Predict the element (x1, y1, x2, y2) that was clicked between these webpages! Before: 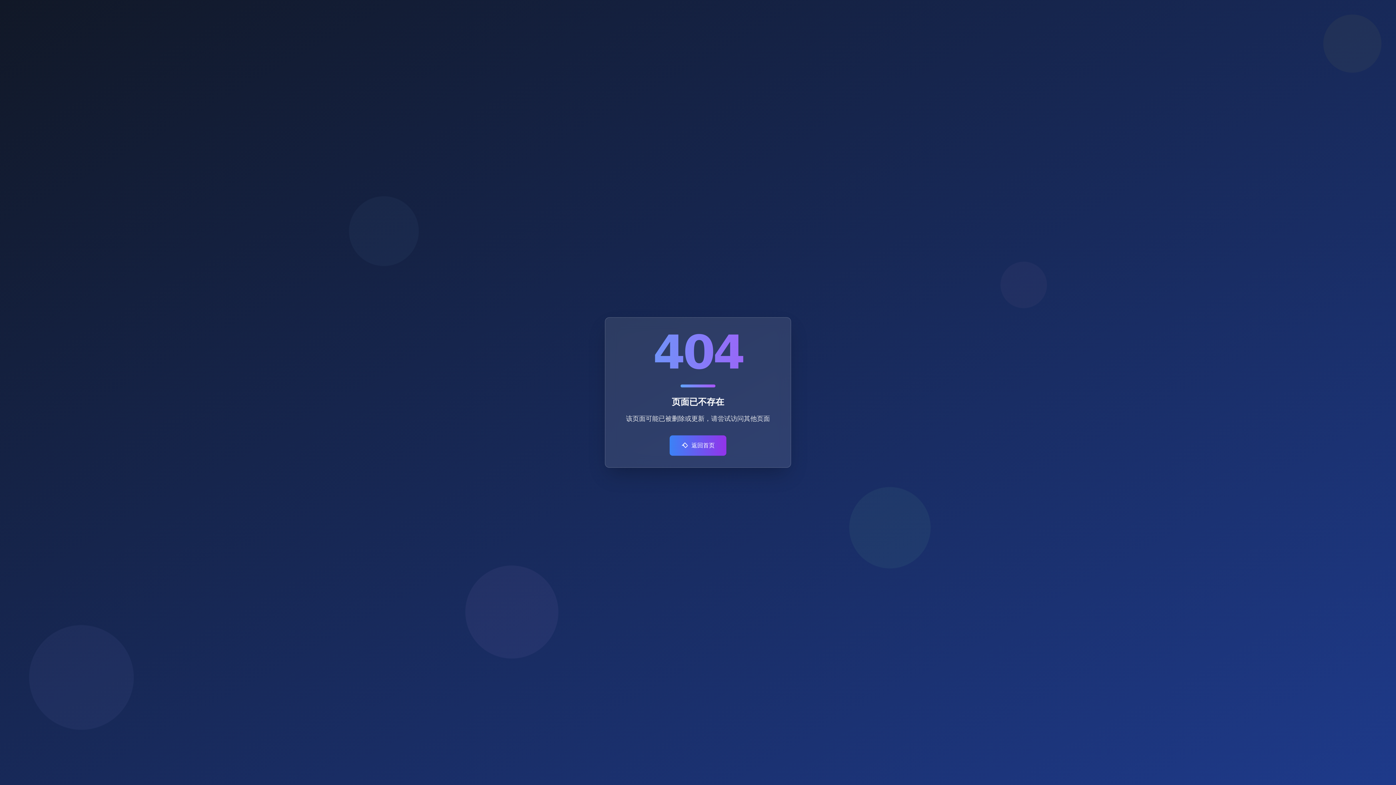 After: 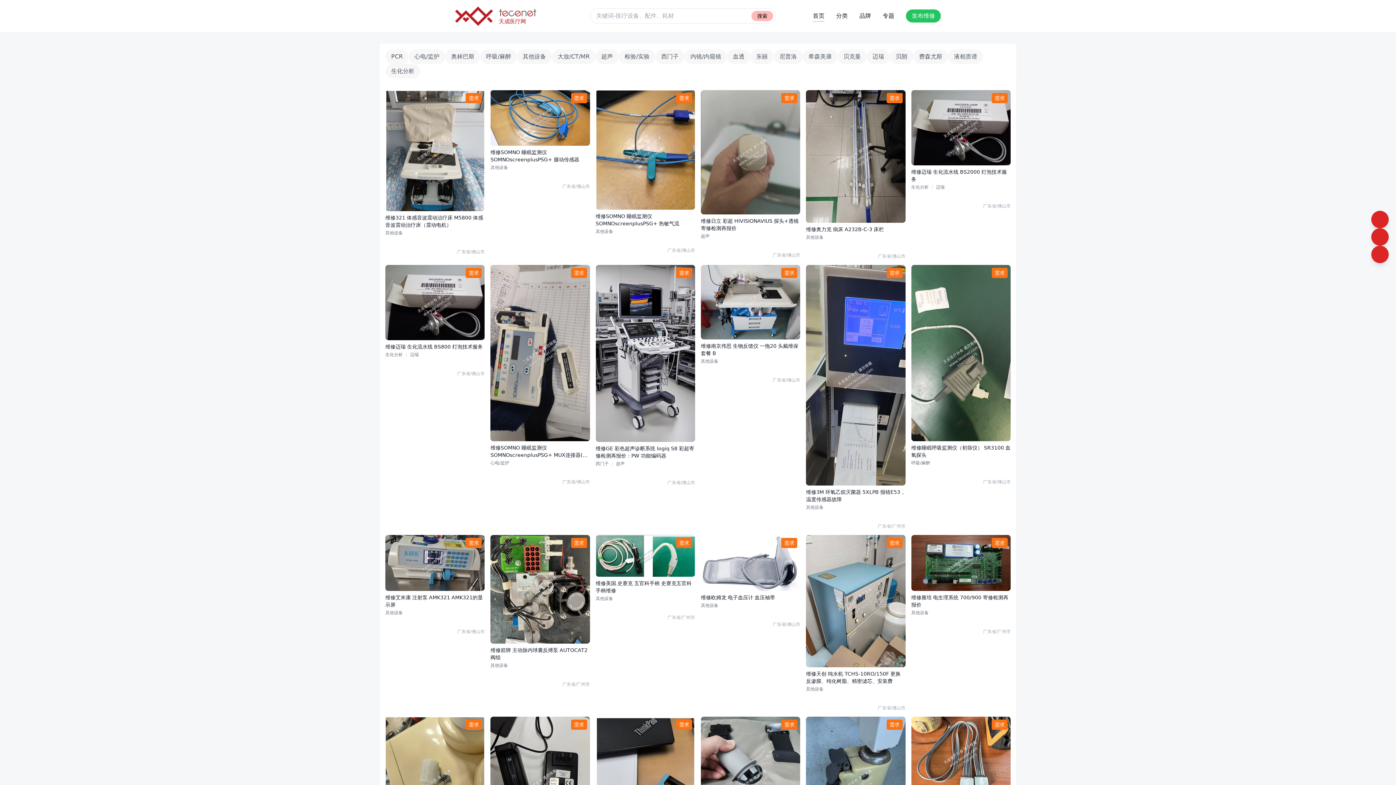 Action: bbox: (669, 435, 726, 456) label: 返回首页